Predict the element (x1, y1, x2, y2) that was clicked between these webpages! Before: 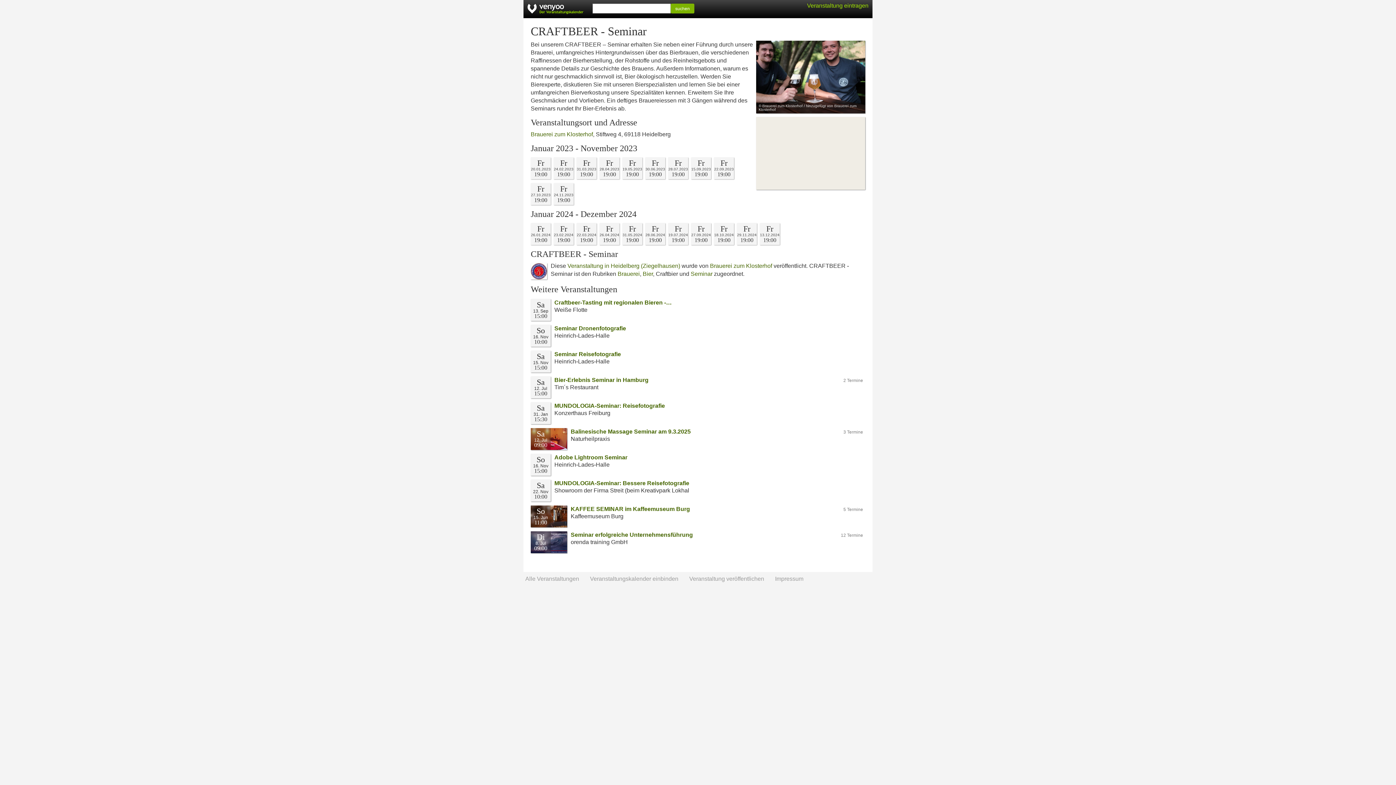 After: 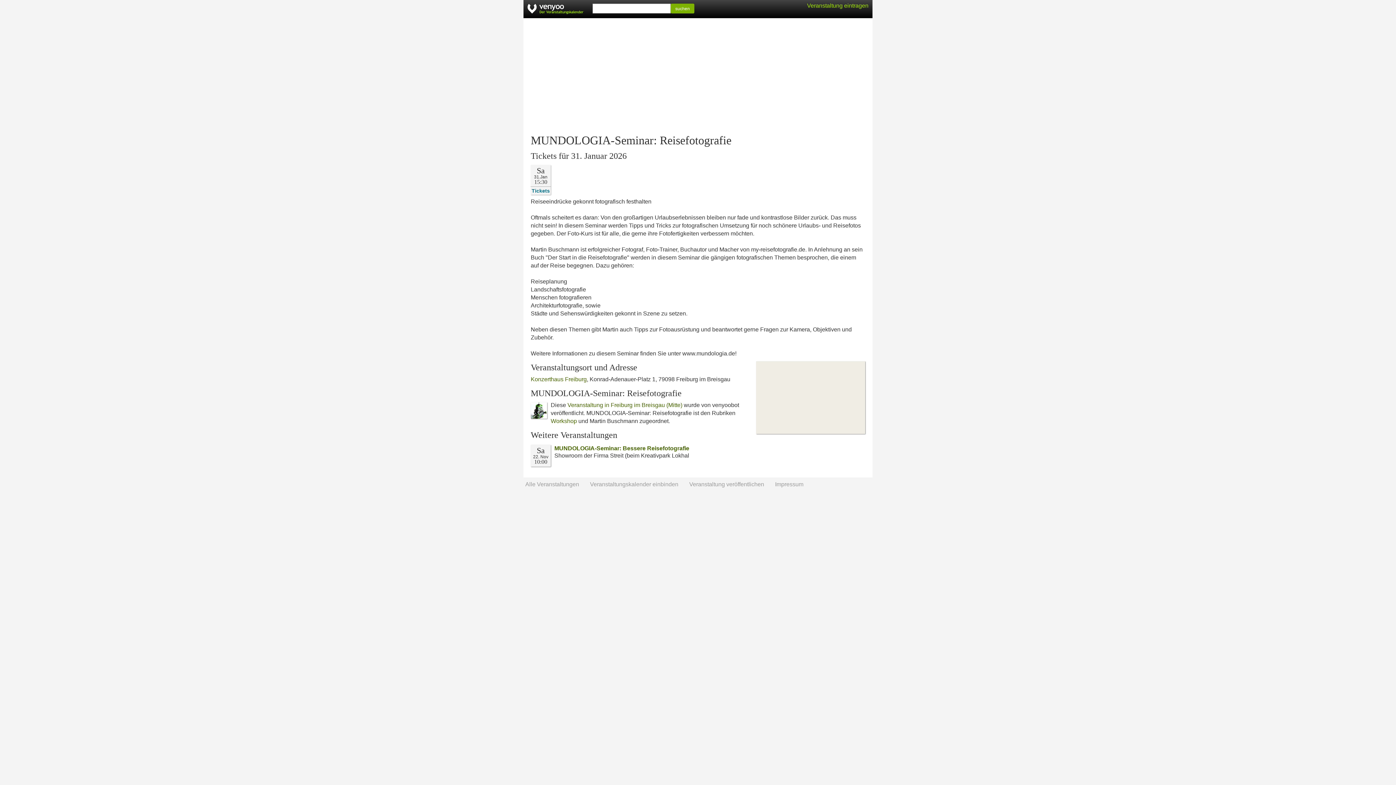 Action: label: MUNDOLOGIA-Seminar: Reisefotografie bbox: (554, 402, 665, 409)